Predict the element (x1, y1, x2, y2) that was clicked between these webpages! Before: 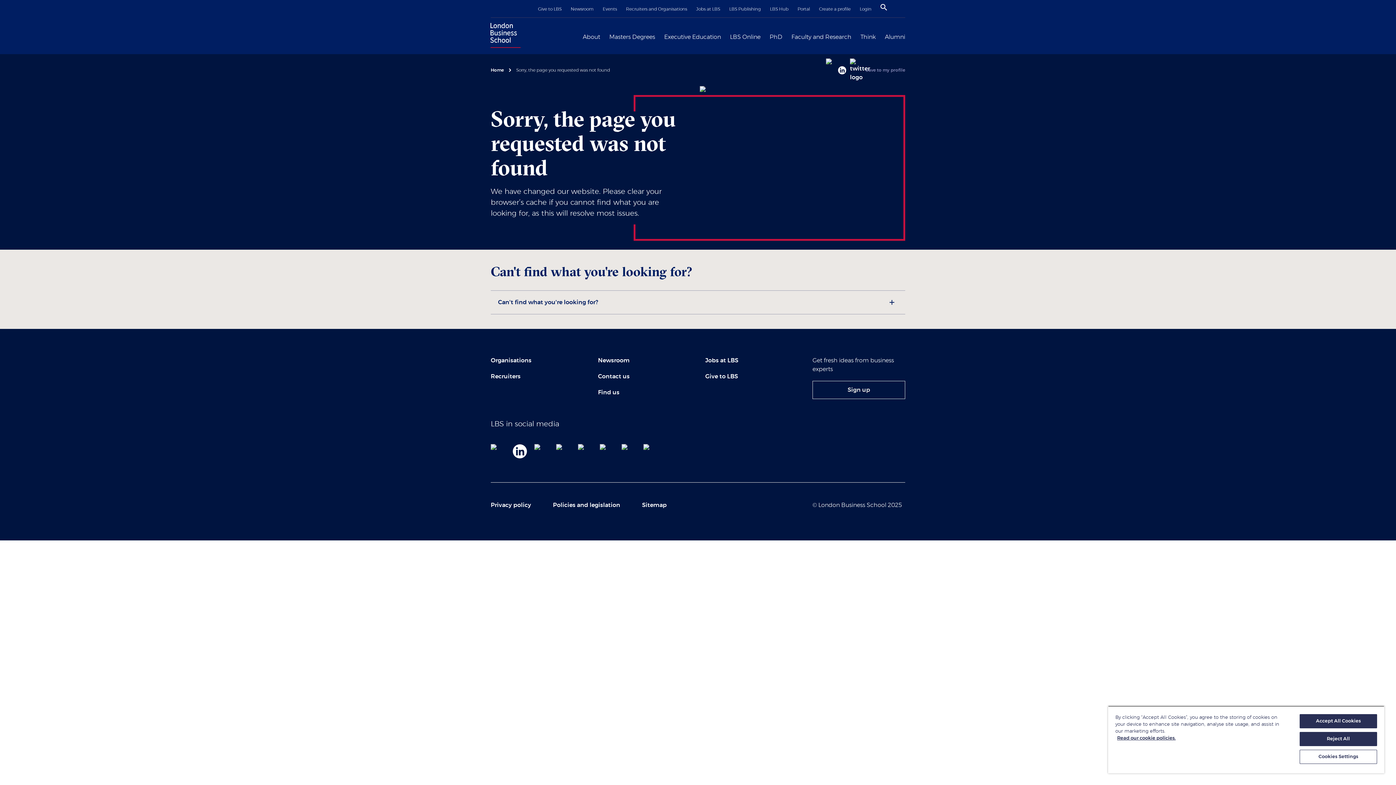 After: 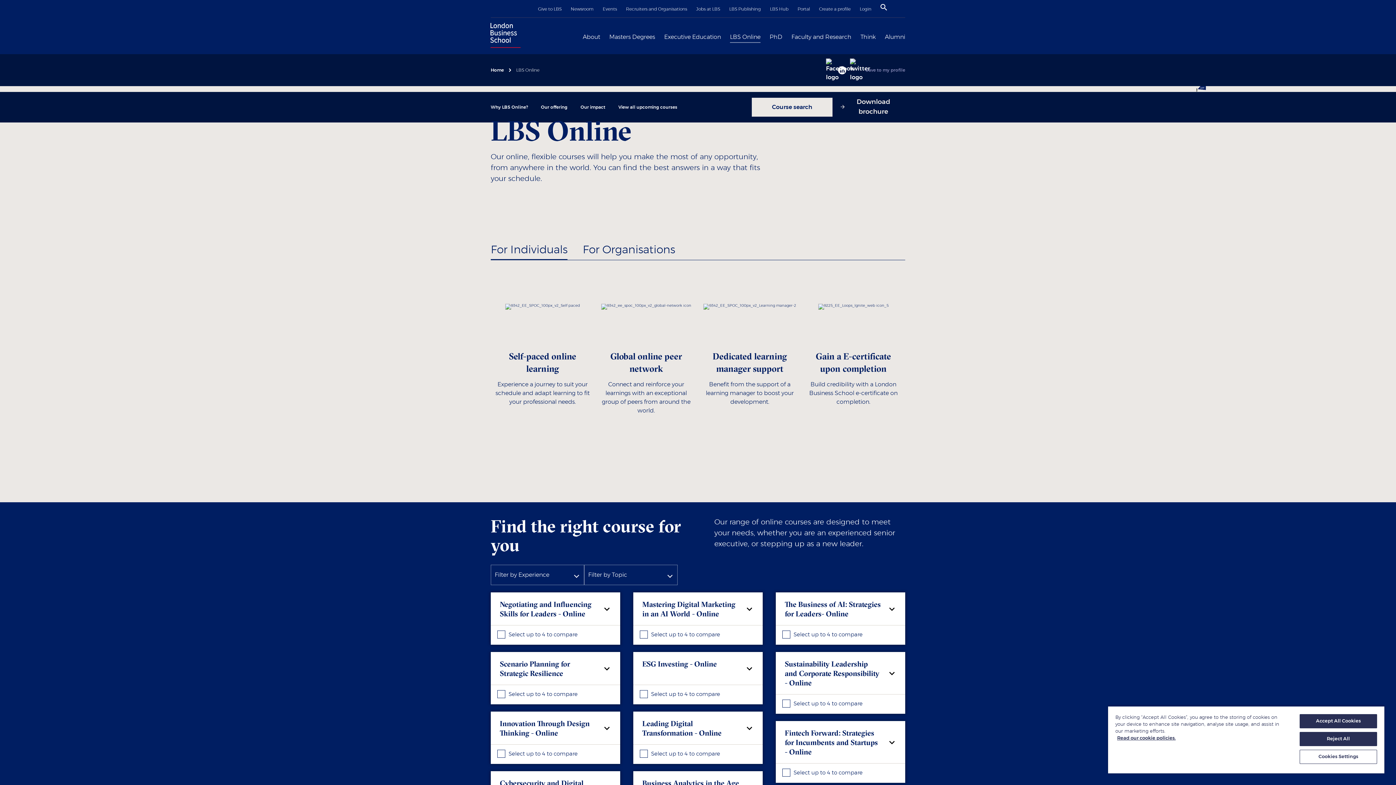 Action: bbox: (730, 34, 760, 39) label: LBS Online